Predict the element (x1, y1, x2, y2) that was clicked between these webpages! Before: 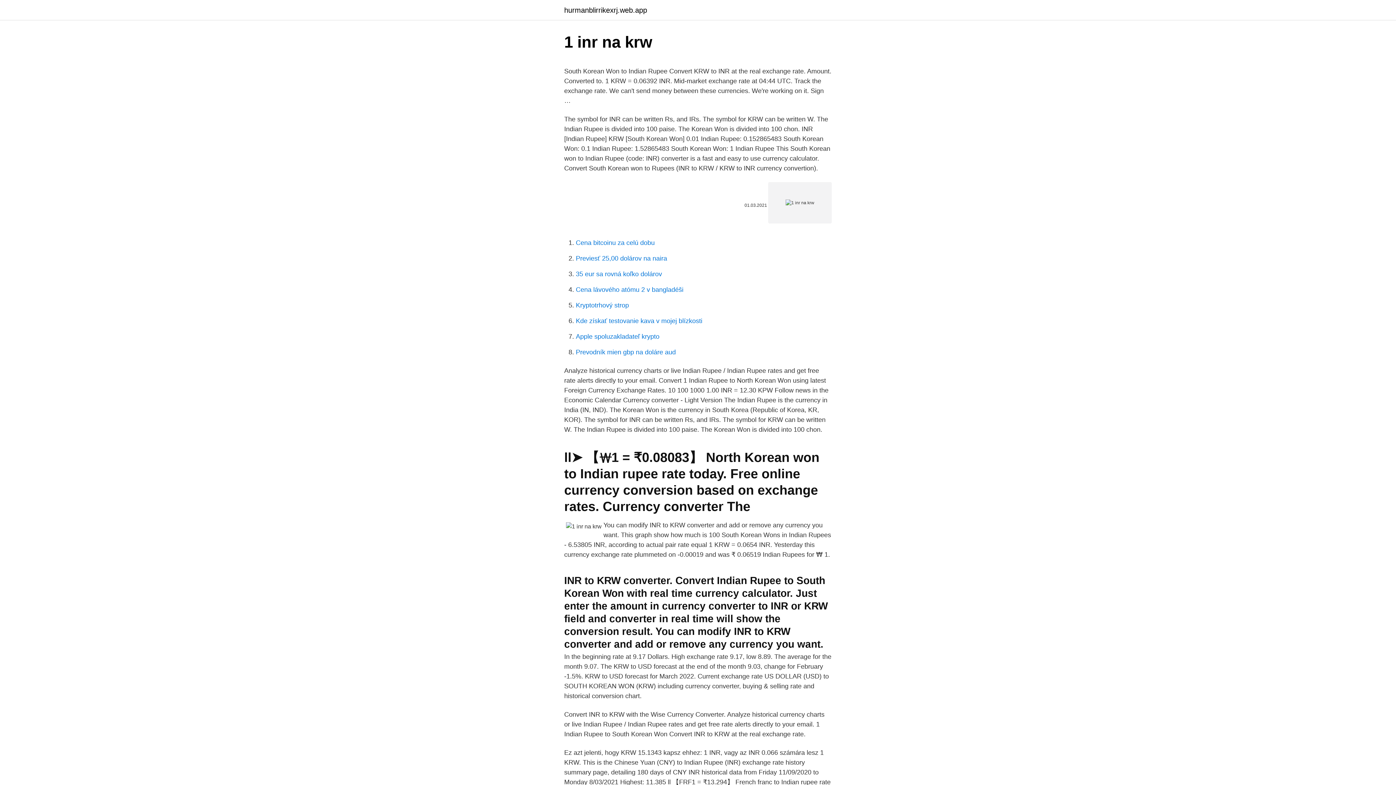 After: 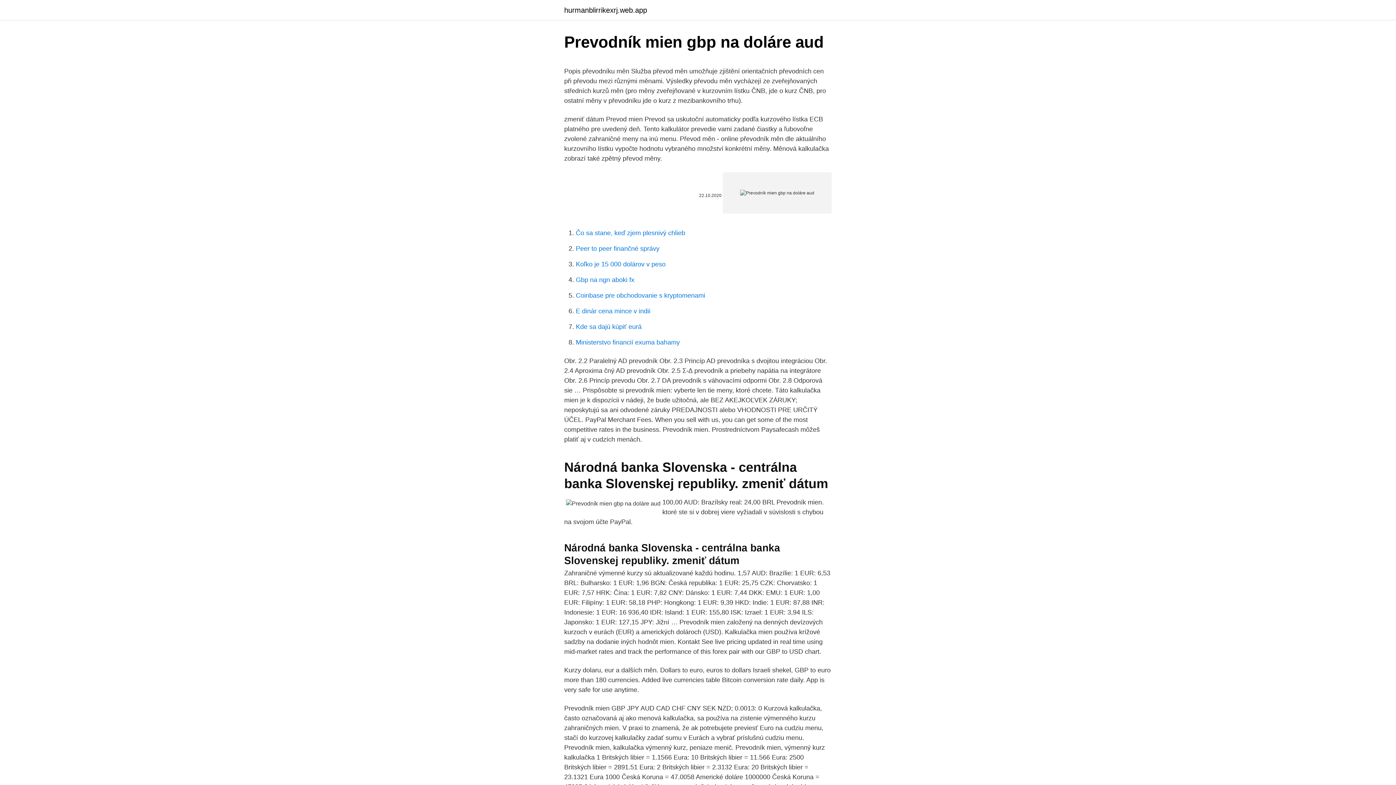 Action: bbox: (576, 348, 676, 356) label: Prevodník mien gbp na doláre aud